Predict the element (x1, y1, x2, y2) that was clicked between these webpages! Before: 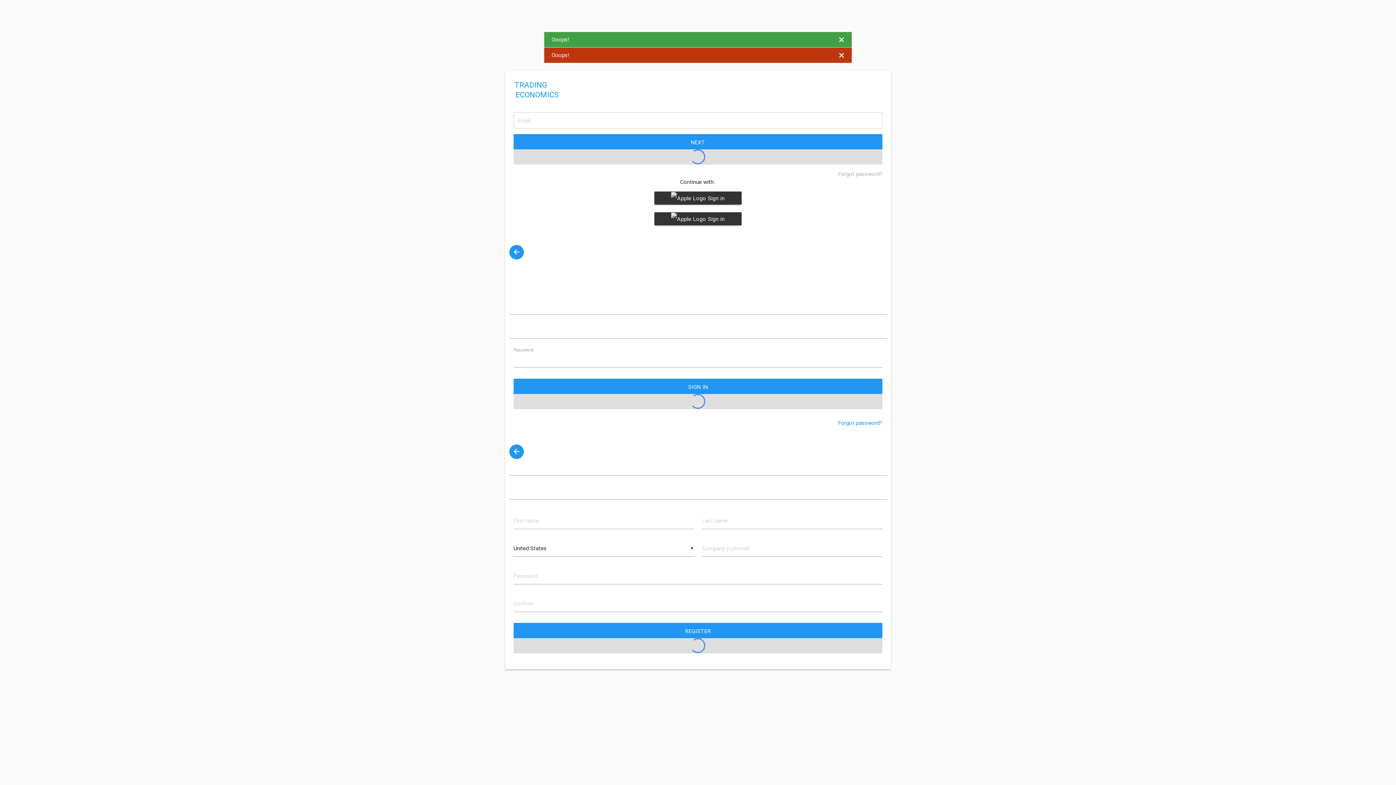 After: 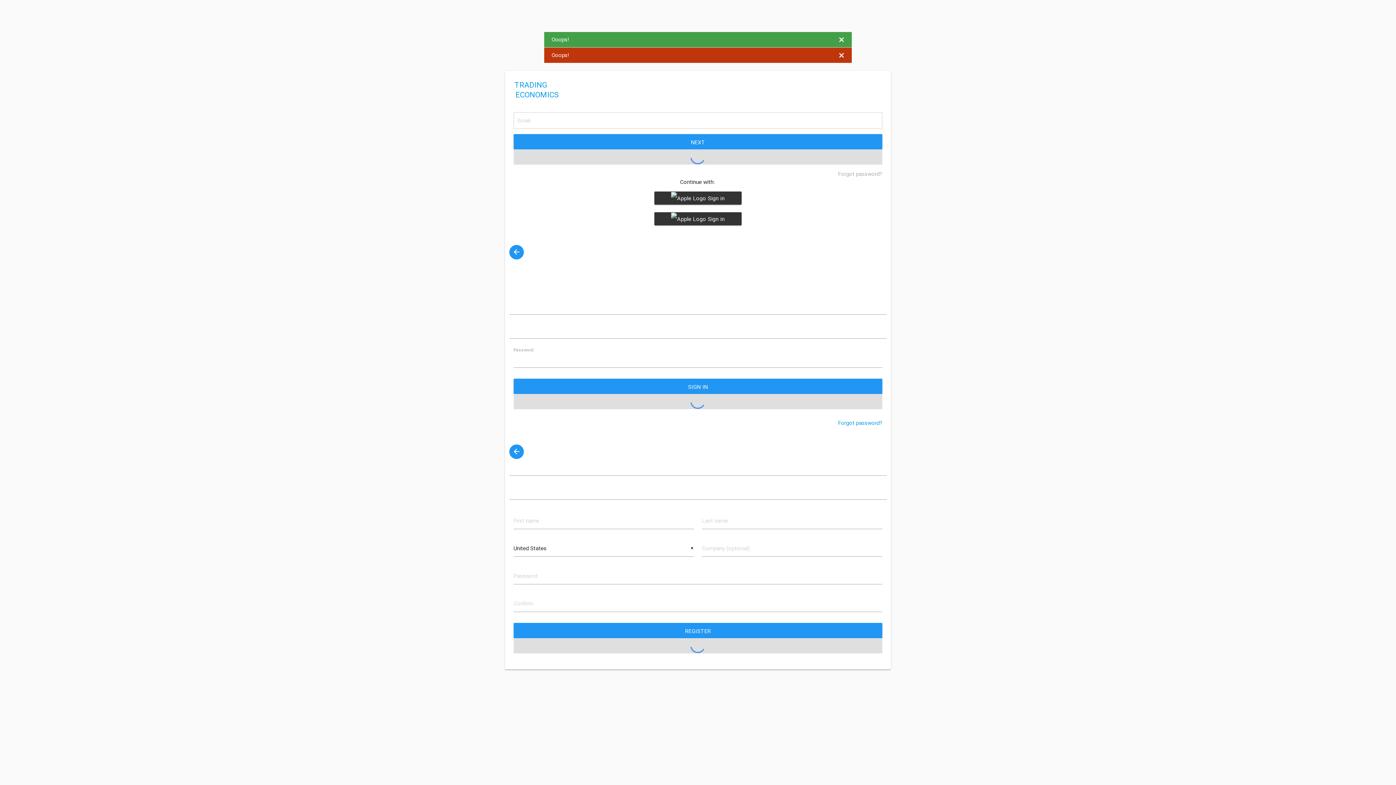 Action: bbox: (838, 35, 844, 43) label: ×